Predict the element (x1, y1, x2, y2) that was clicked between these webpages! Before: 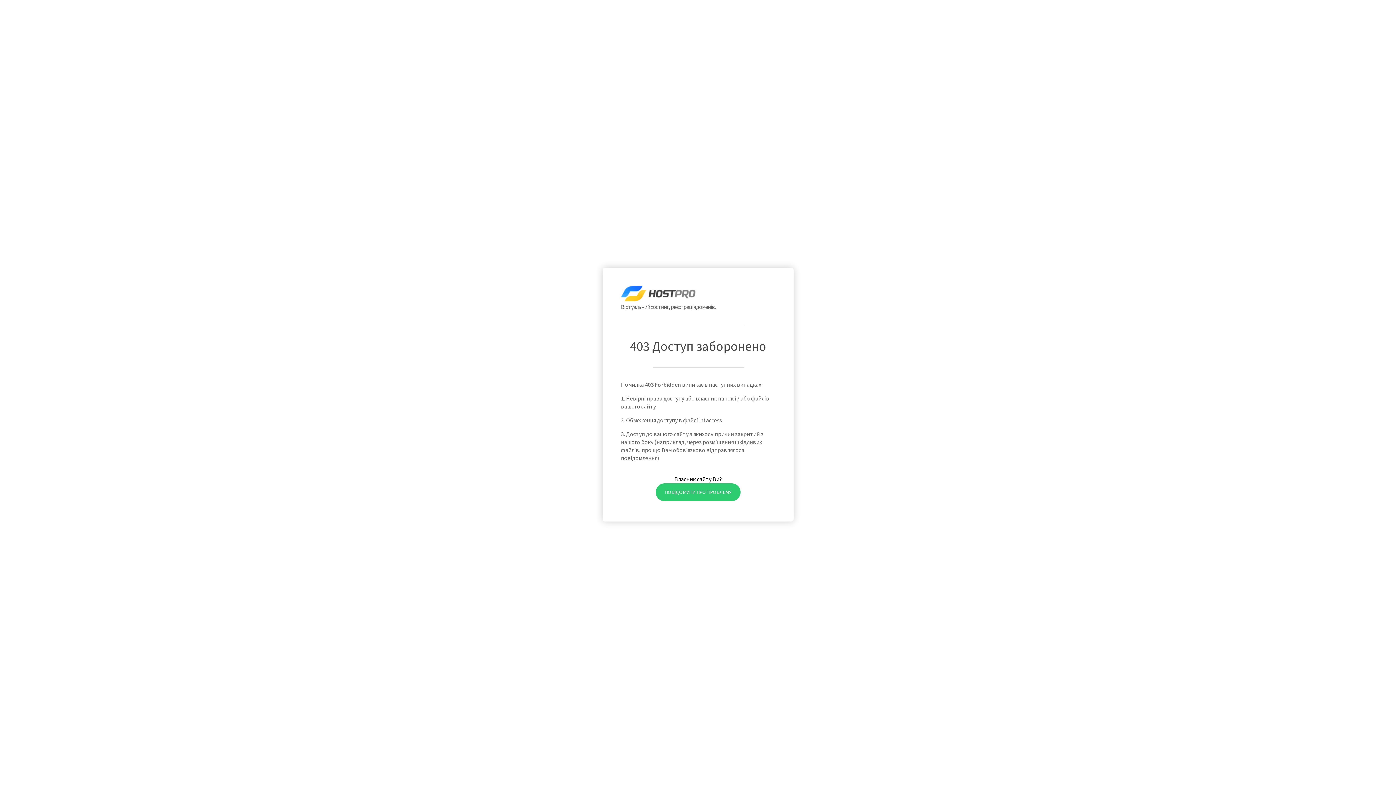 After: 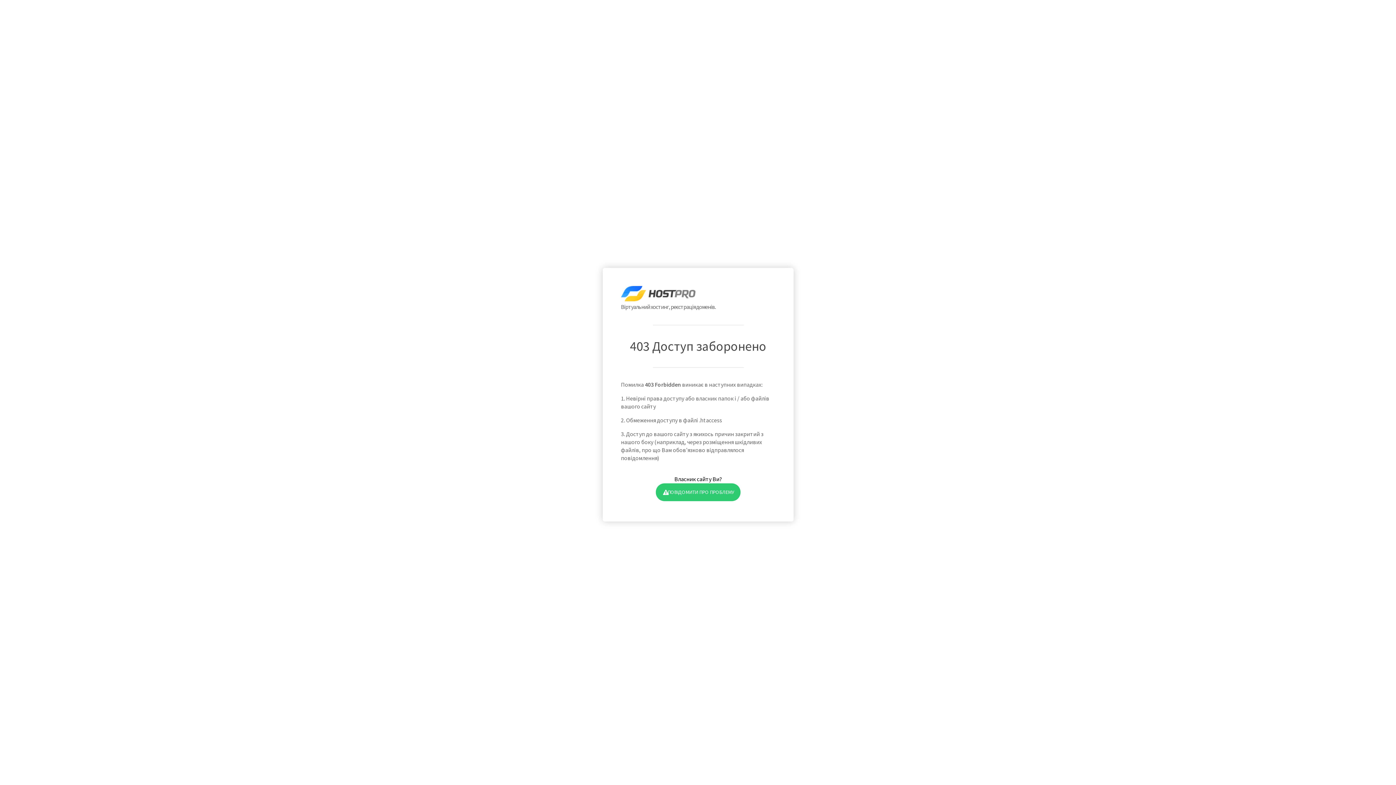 Action: bbox: (655, 483, 740, 501) label: ПОВІДОМИТИ ПРО ПРОБЛЕМУ